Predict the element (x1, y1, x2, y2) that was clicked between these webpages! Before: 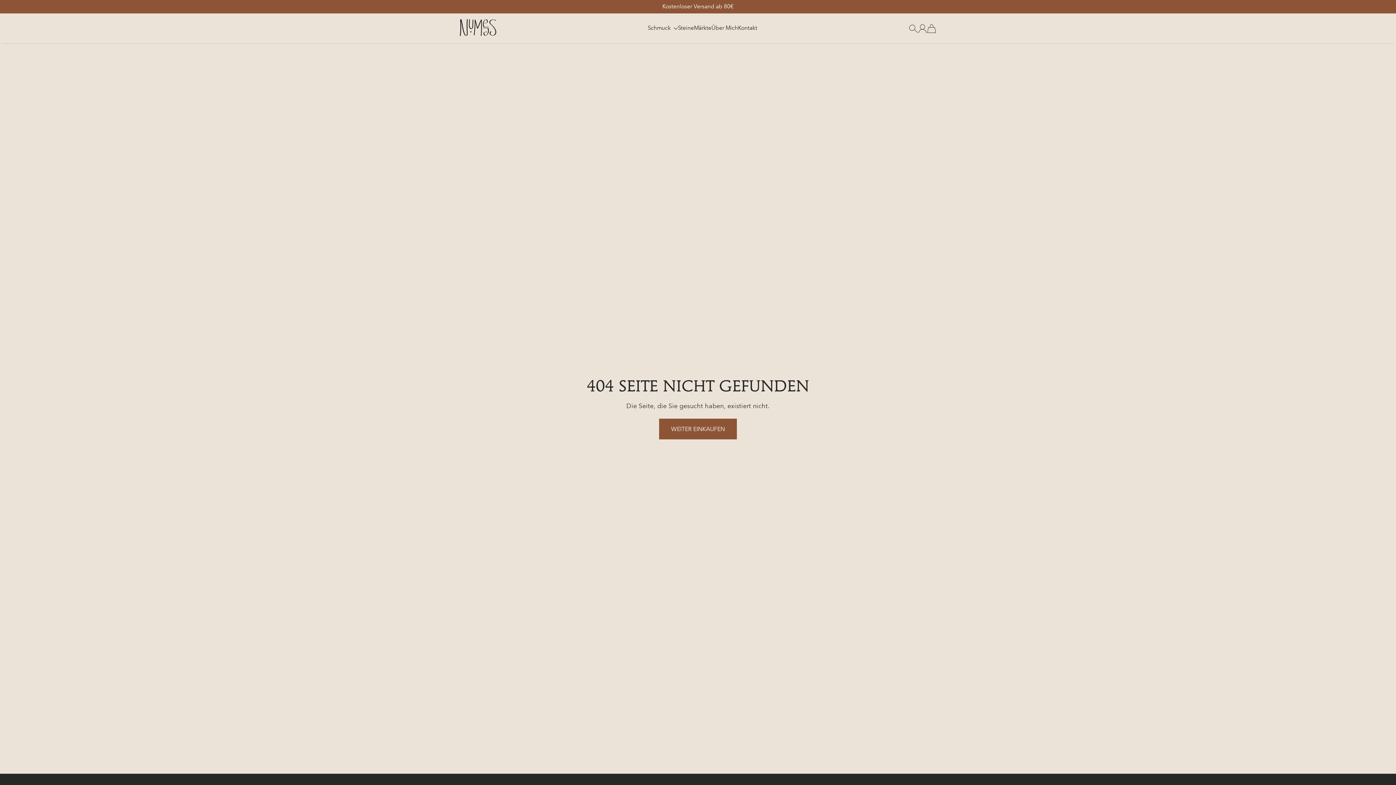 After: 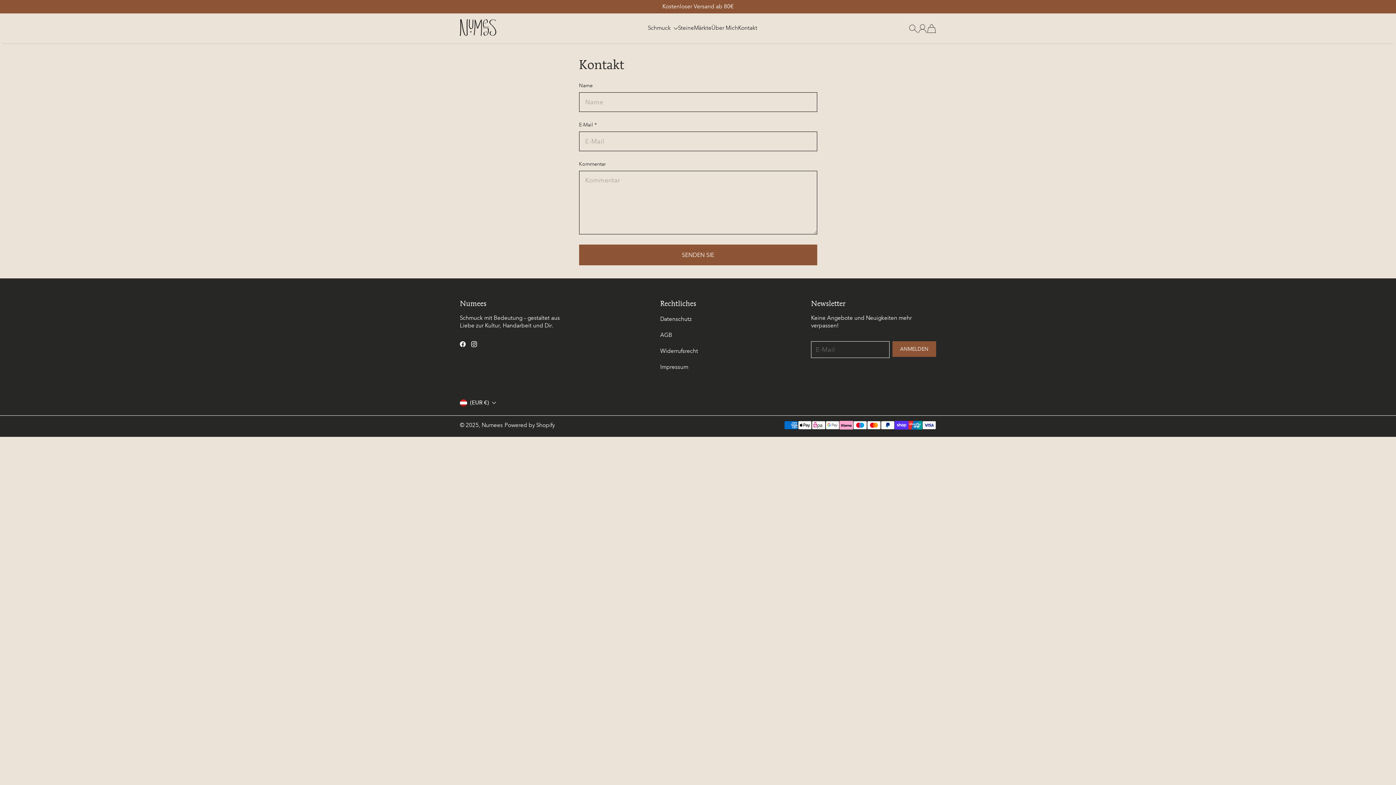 Action: label: Kontakt bbox: (738, 24, 757, 31)